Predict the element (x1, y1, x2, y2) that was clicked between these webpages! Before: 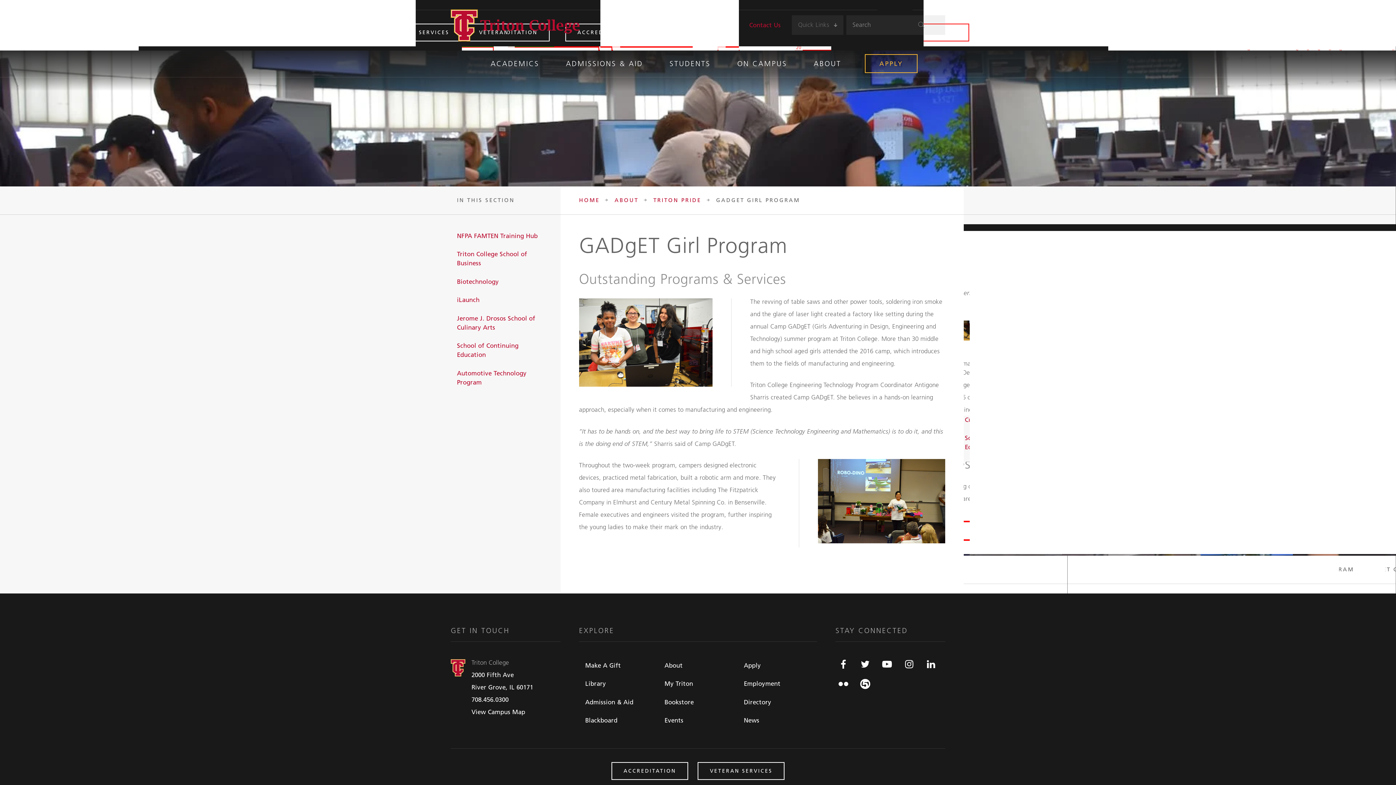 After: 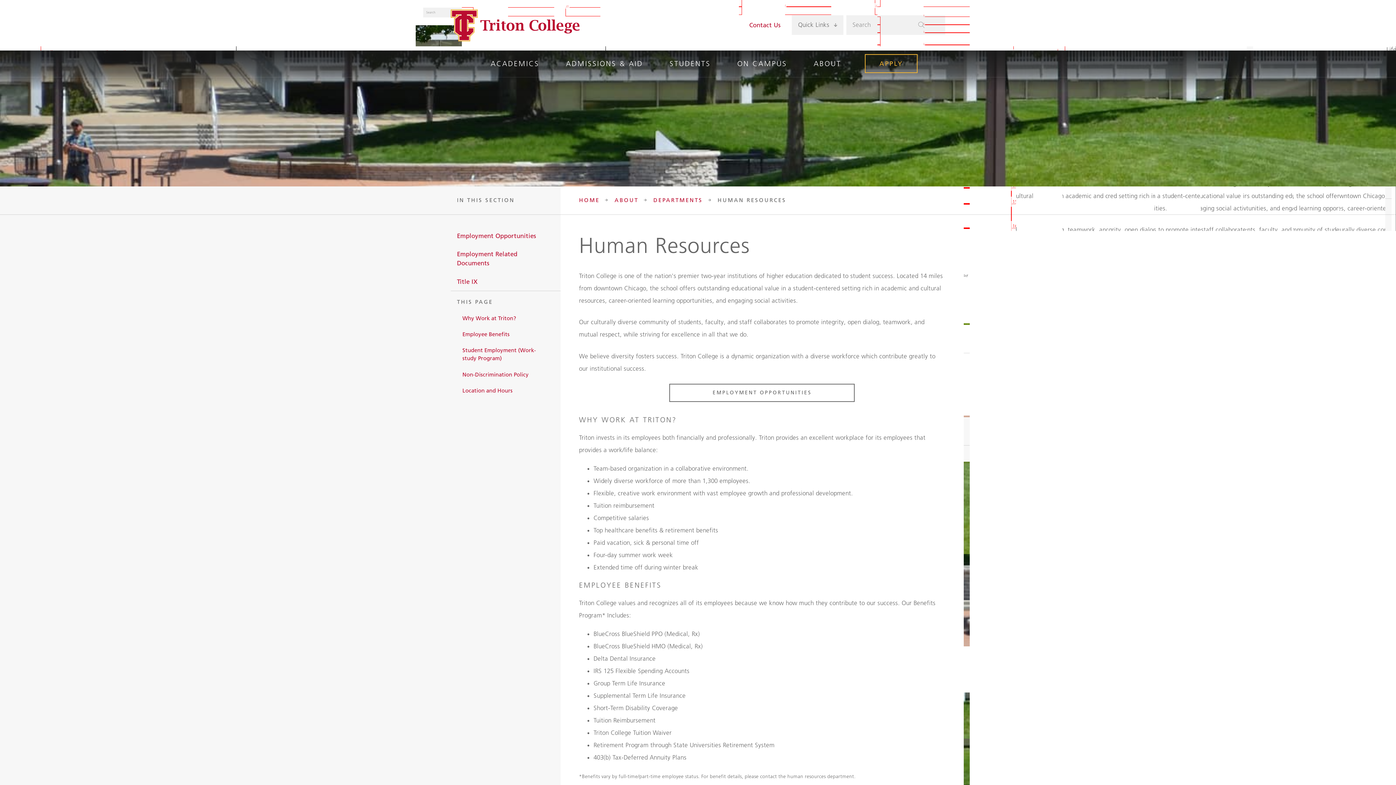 Action: bbox: (737, 675, 817, 693) label: Employment